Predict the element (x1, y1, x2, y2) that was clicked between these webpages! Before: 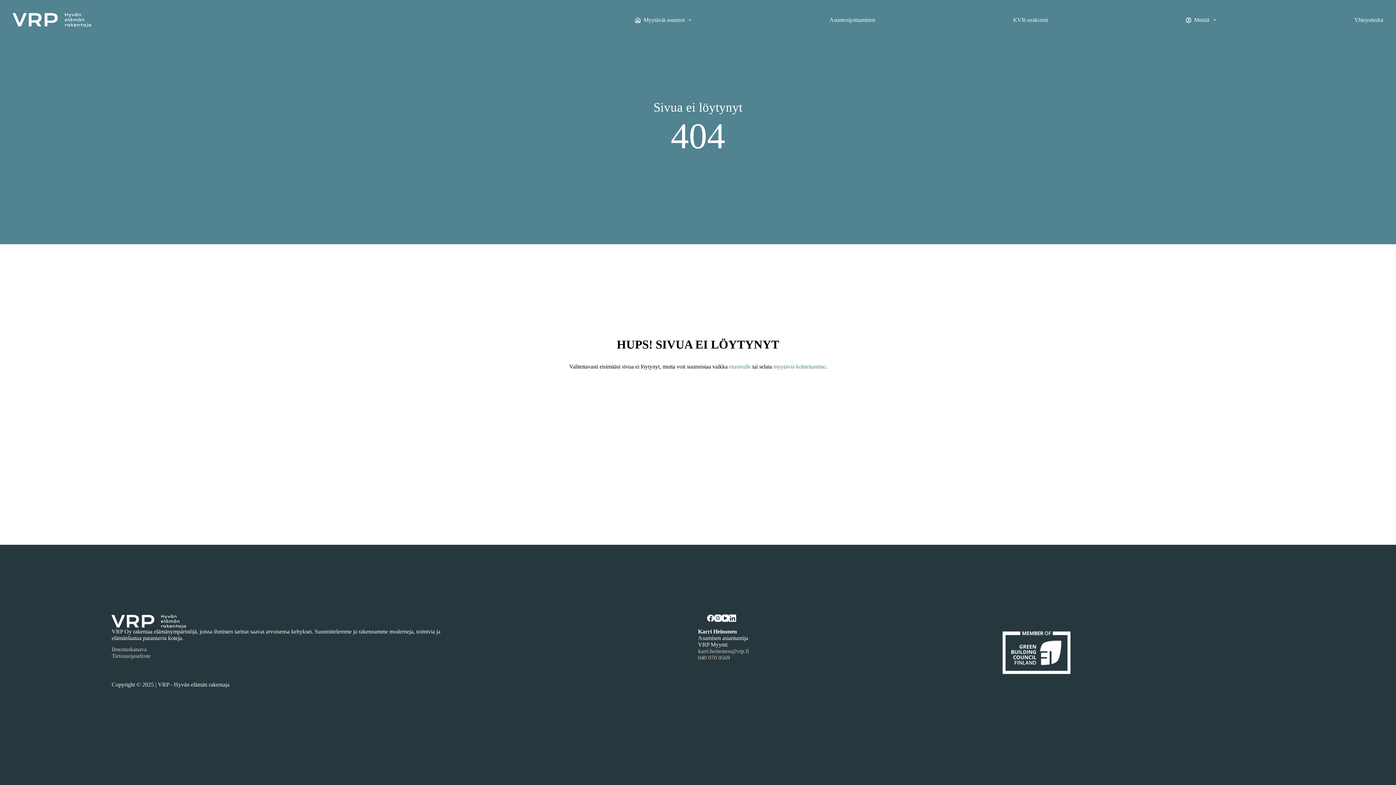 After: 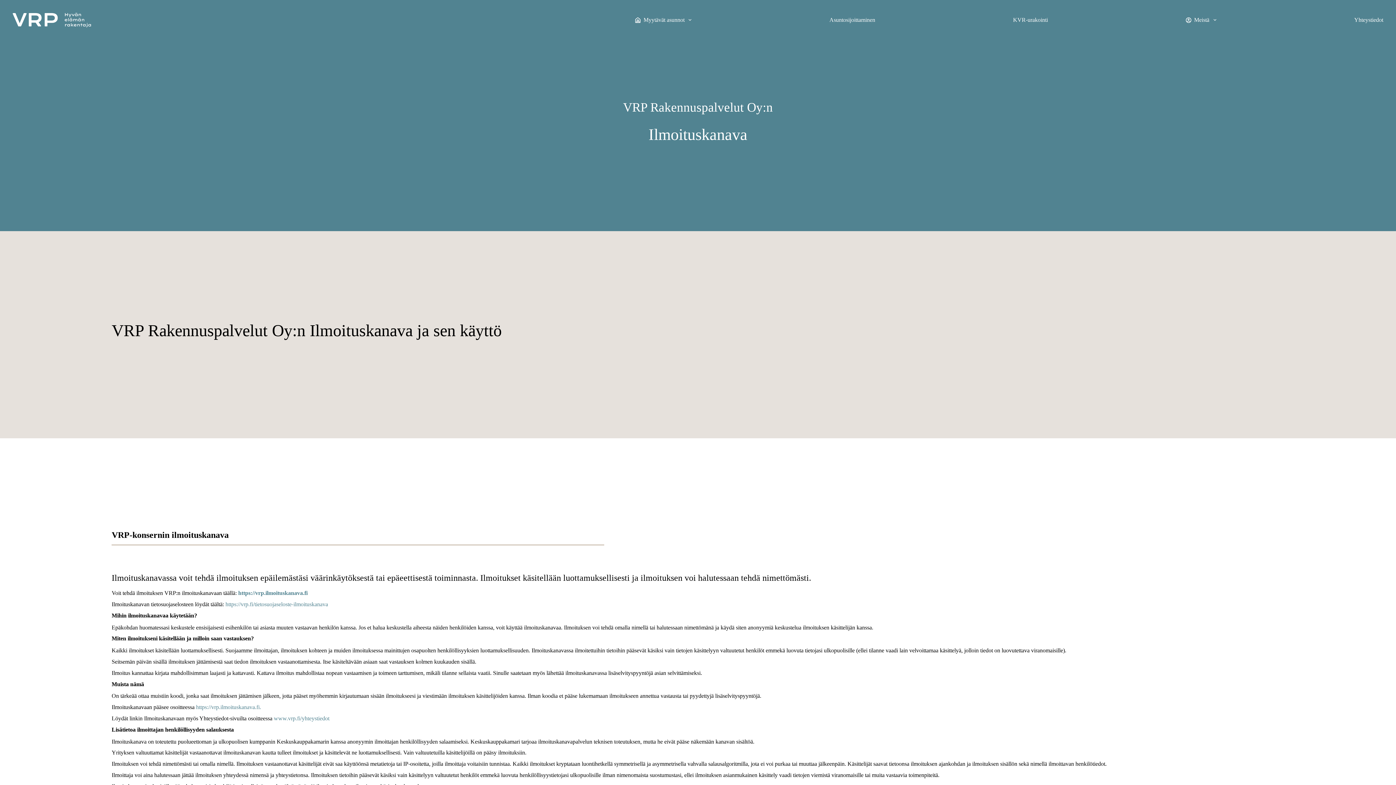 Action: label: Ilmoituskanava bbox: (111, 646, 146, 652)